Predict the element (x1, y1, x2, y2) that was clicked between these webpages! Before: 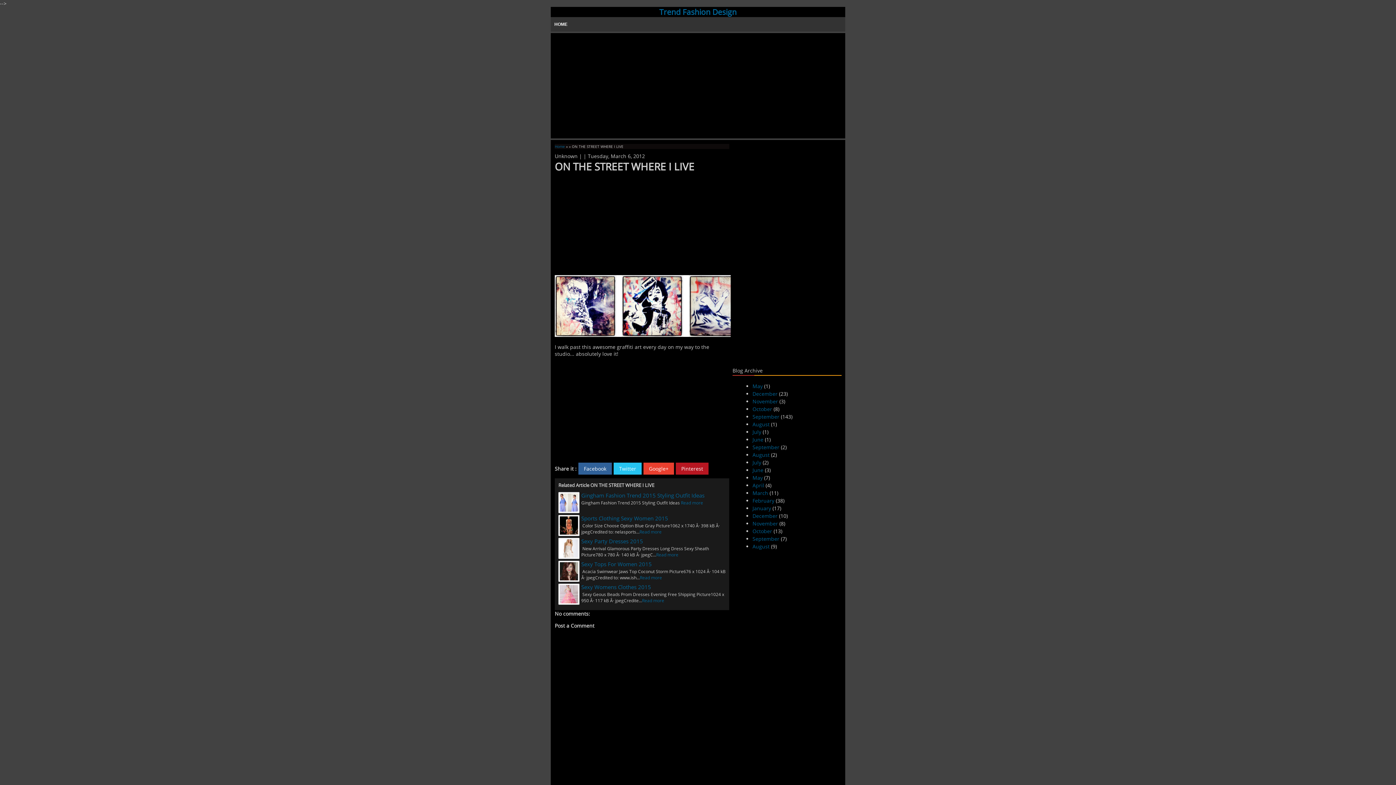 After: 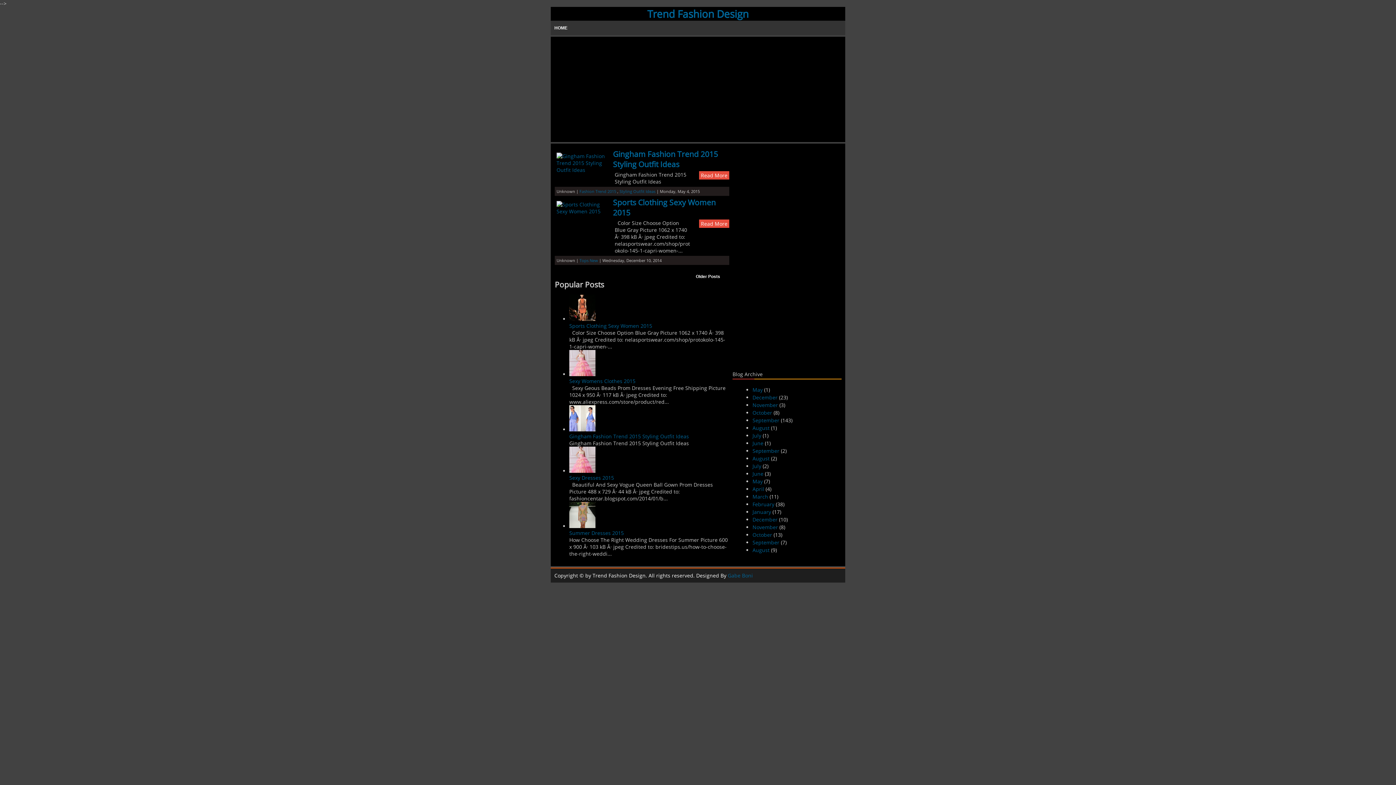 Action: bbox: (659, 6, 736, 17) label: Trend Fashion Design